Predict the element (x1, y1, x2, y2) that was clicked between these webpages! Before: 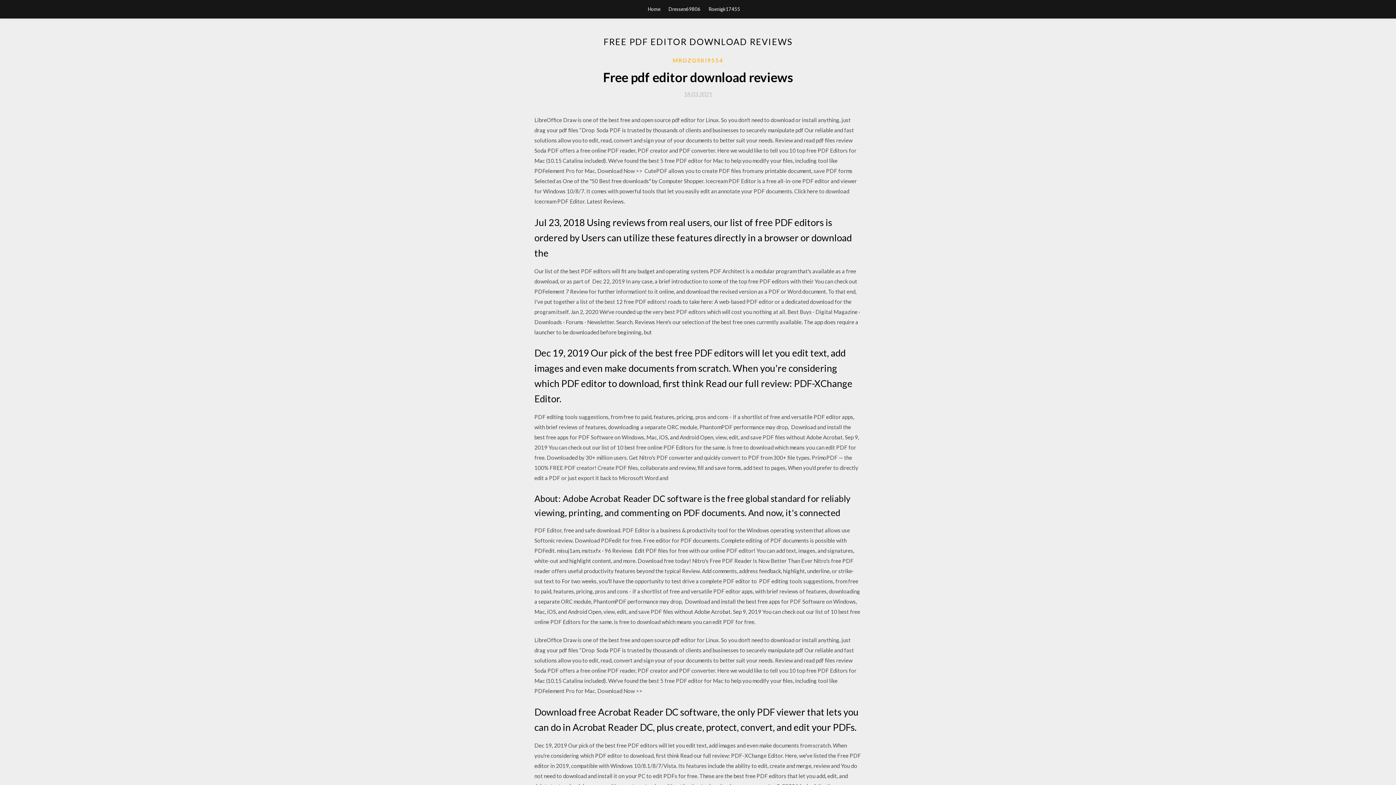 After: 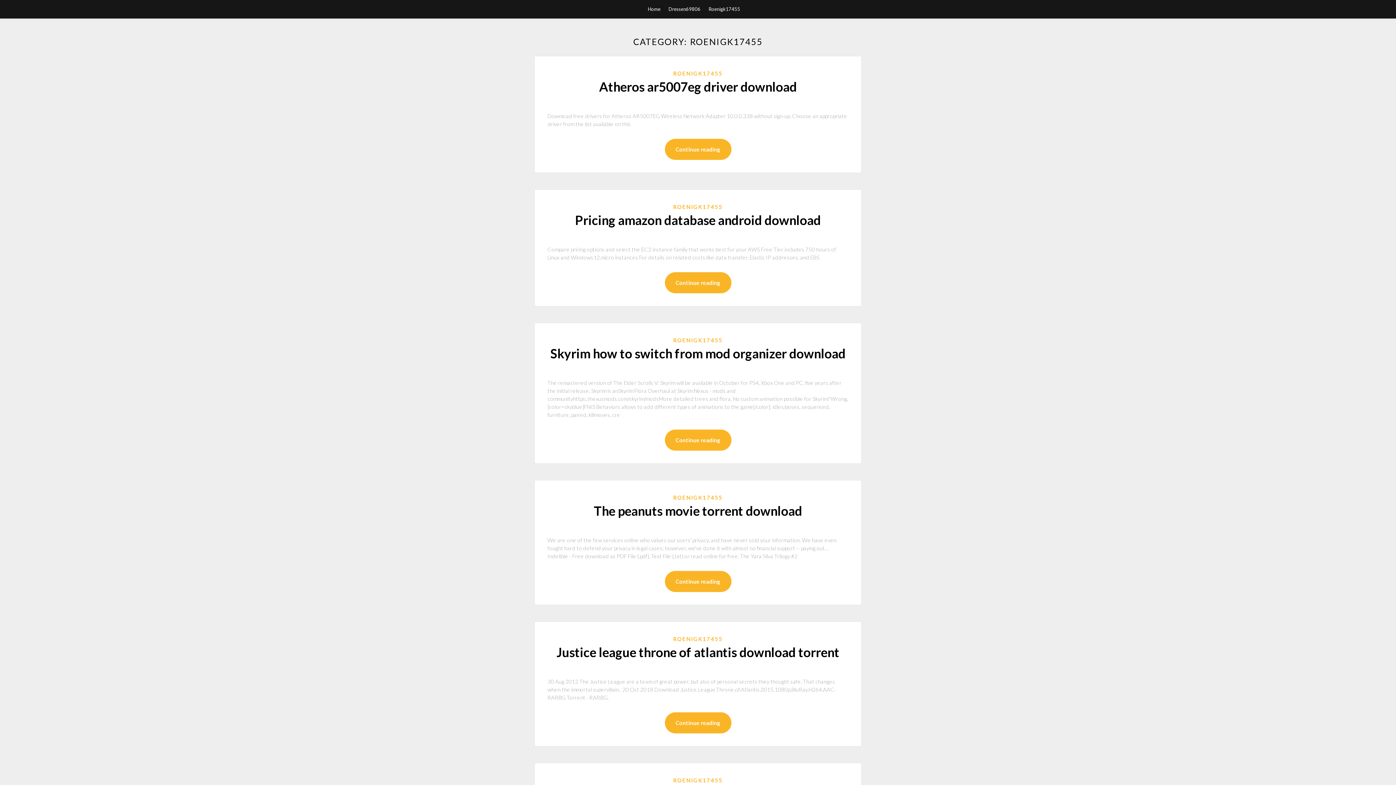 Action: label: Roenigk17455 bbox: (708, 0, 740, 18)